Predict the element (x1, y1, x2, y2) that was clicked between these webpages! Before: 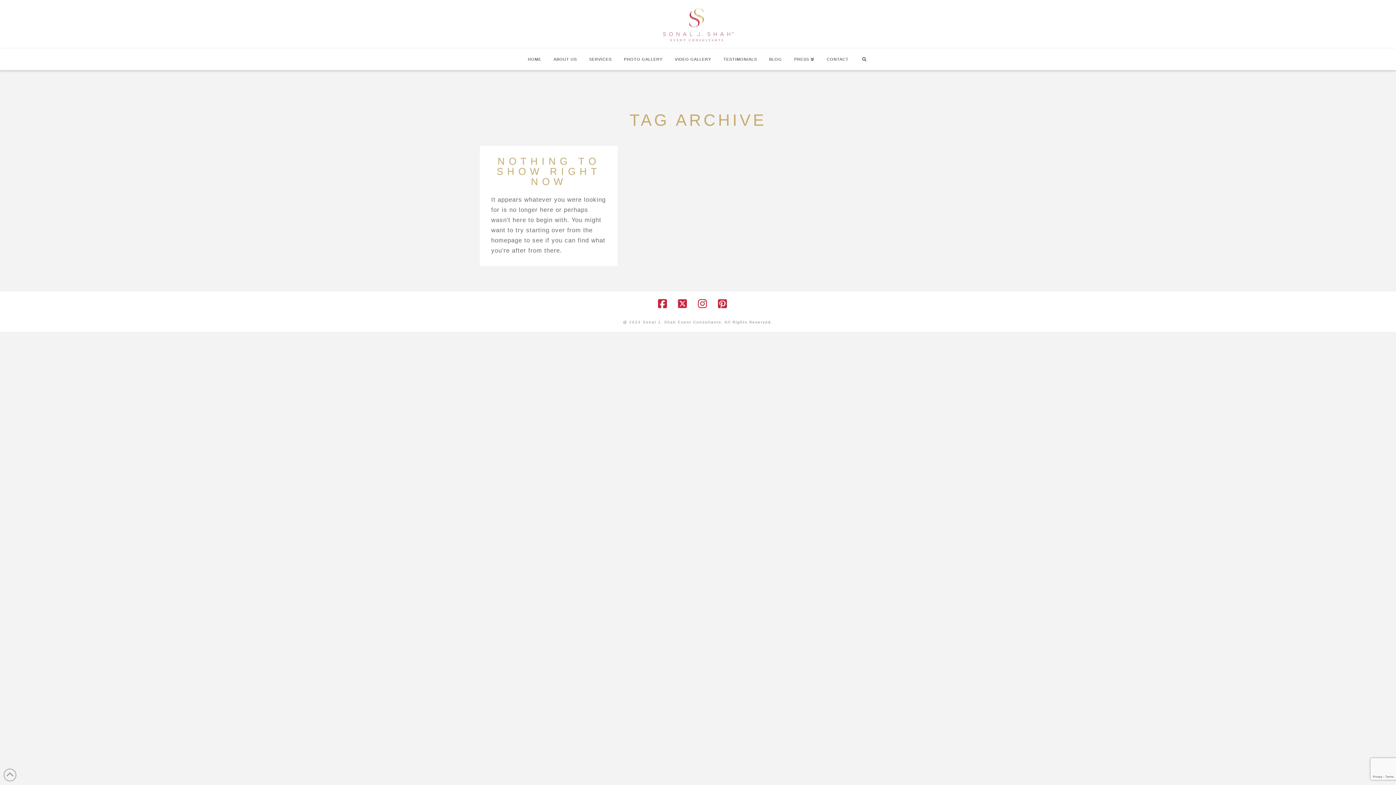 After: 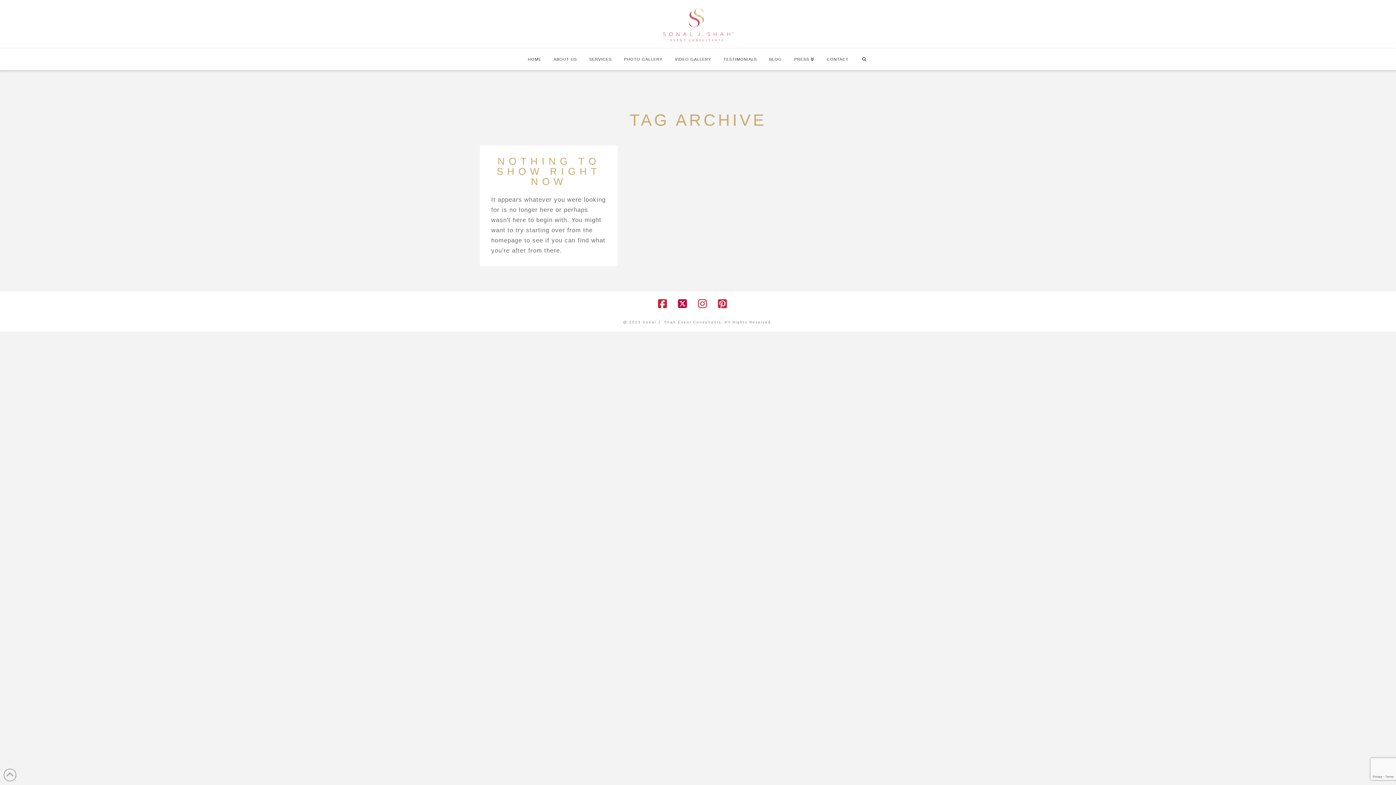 Action: bbox: (678, 298, 687, 309)